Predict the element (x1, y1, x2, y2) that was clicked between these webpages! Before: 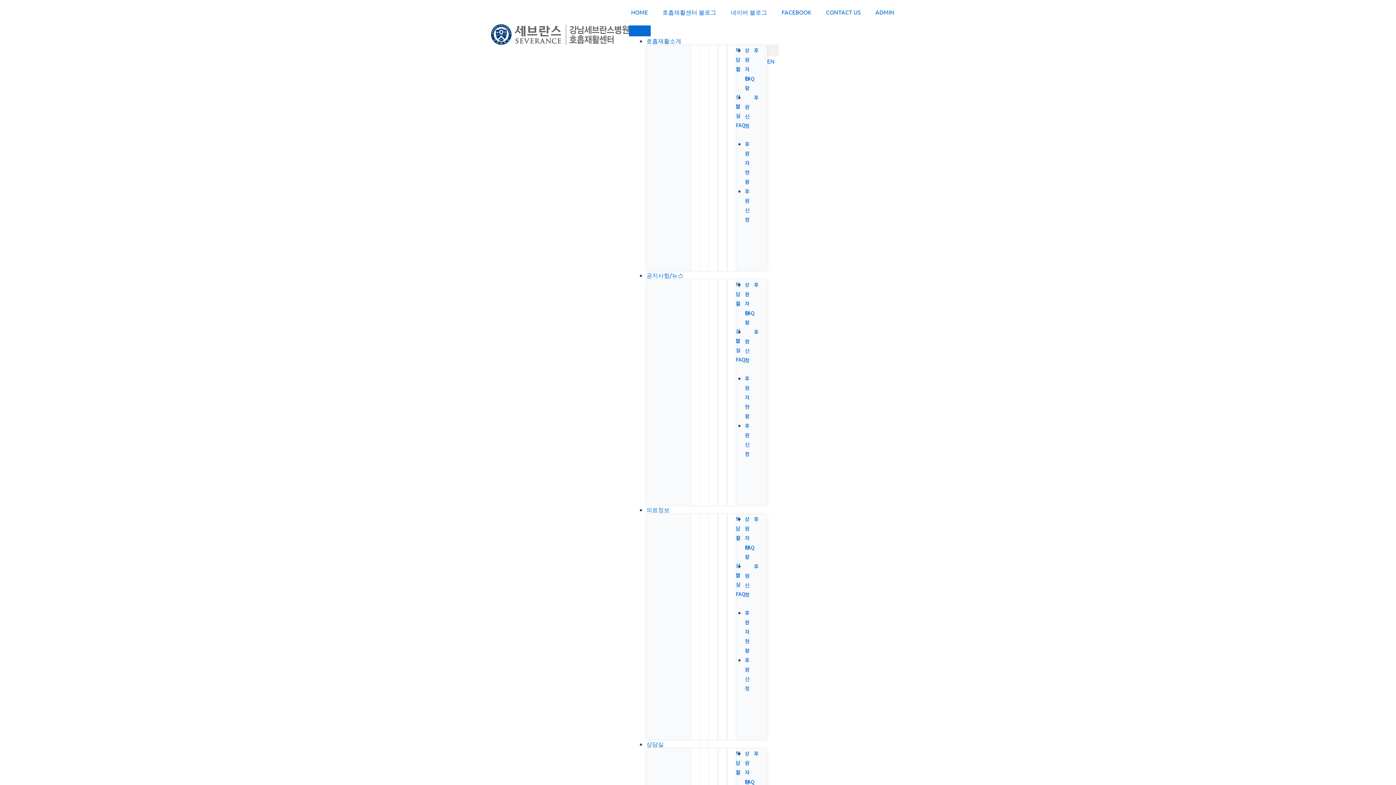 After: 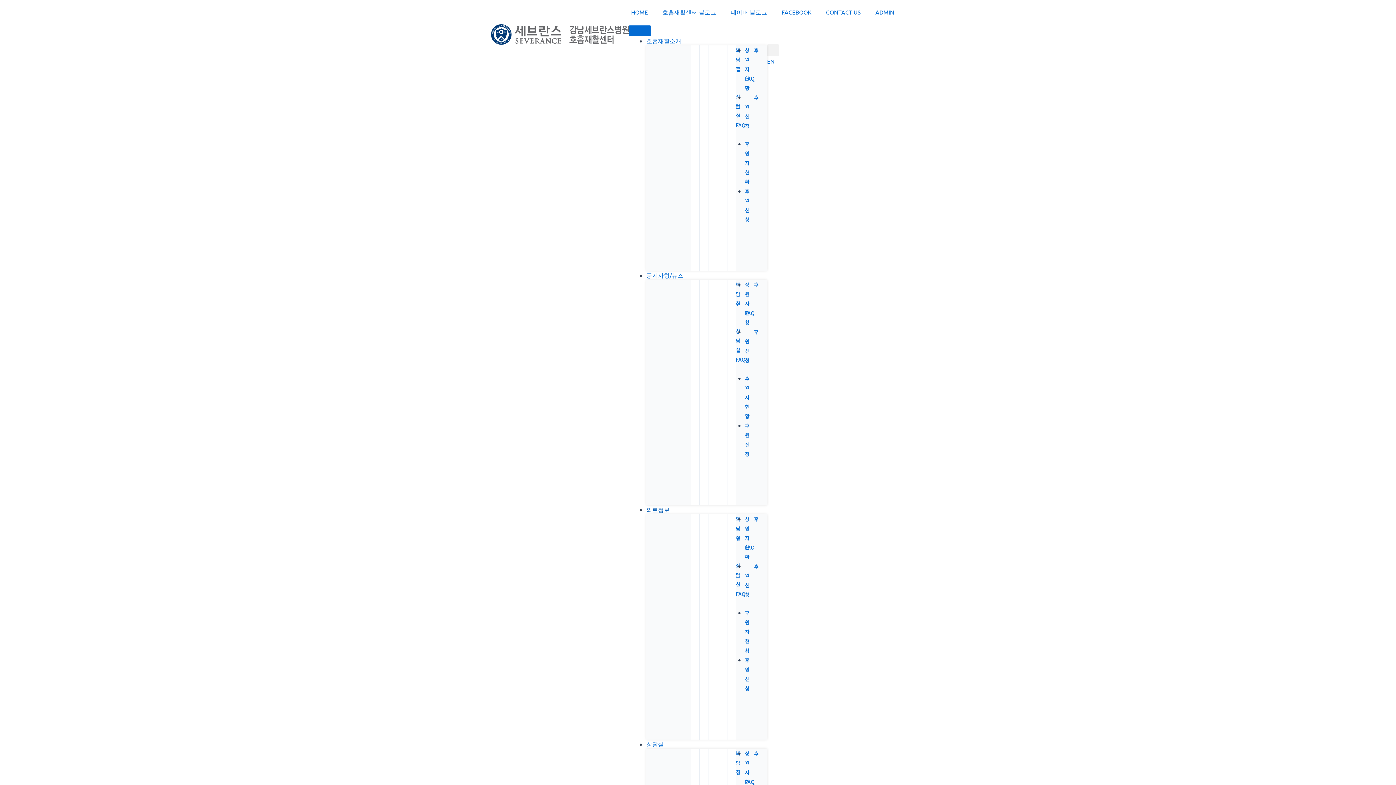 Action: label: 의료정보 bbox: (646, 506, 669, 513)